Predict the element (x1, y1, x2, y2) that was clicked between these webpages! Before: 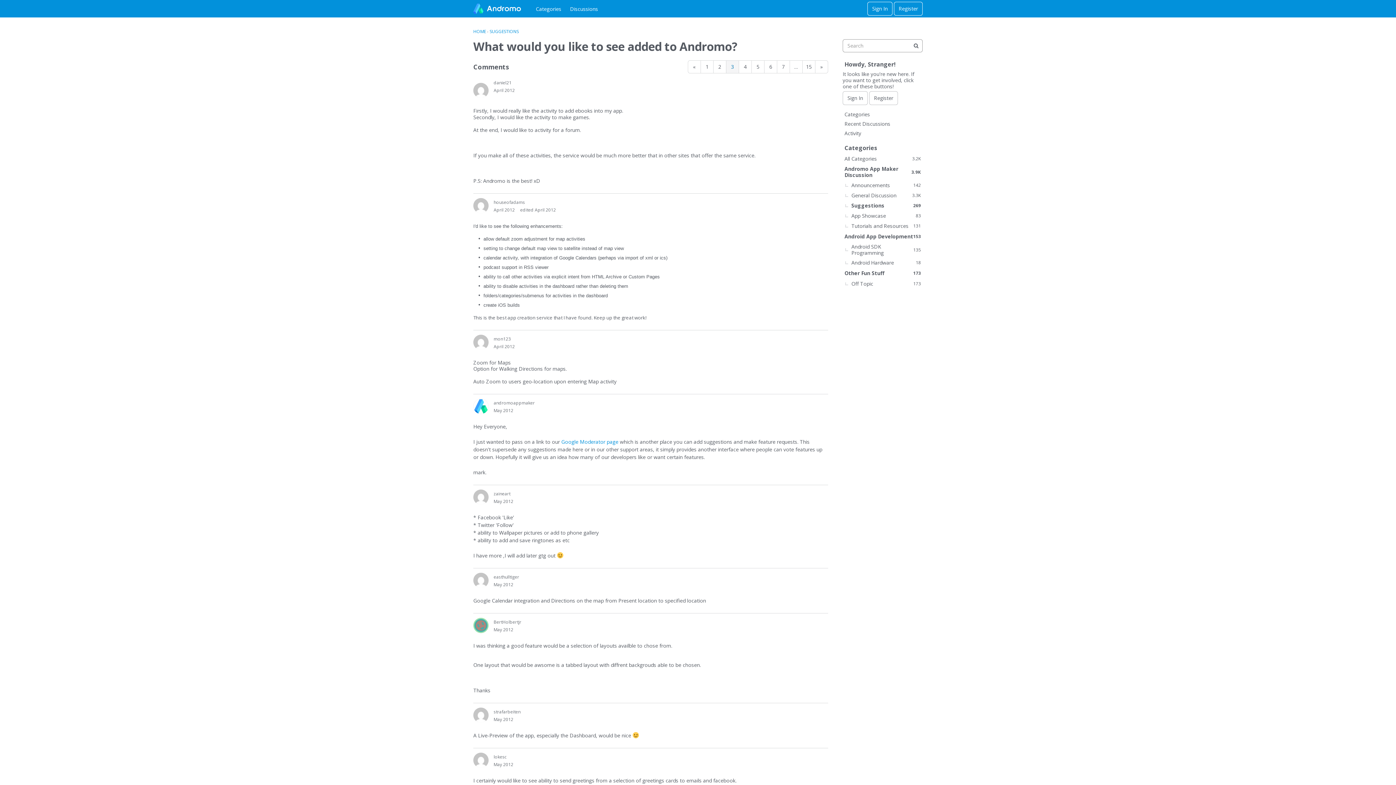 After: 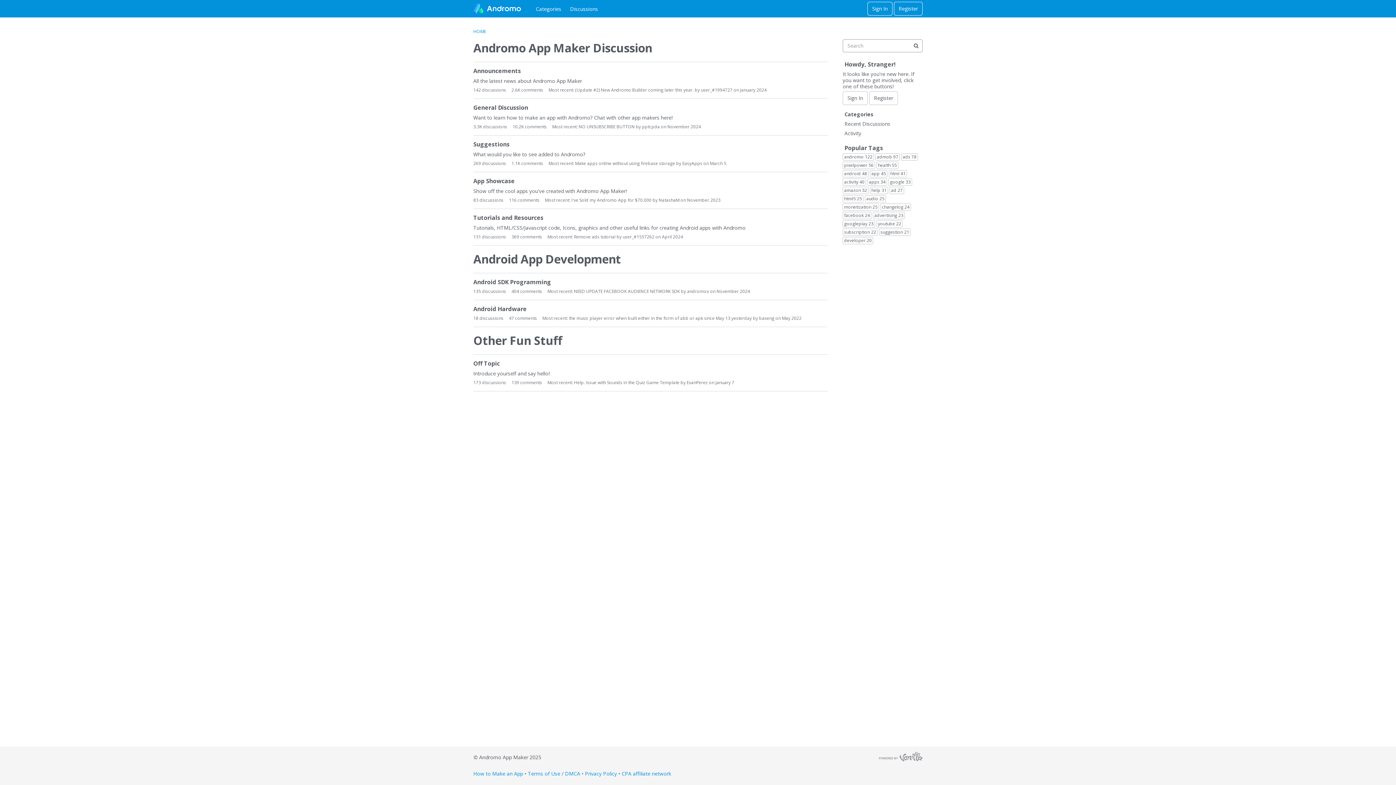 Action: bbox: (531, 2, 565, 15) label: Categories